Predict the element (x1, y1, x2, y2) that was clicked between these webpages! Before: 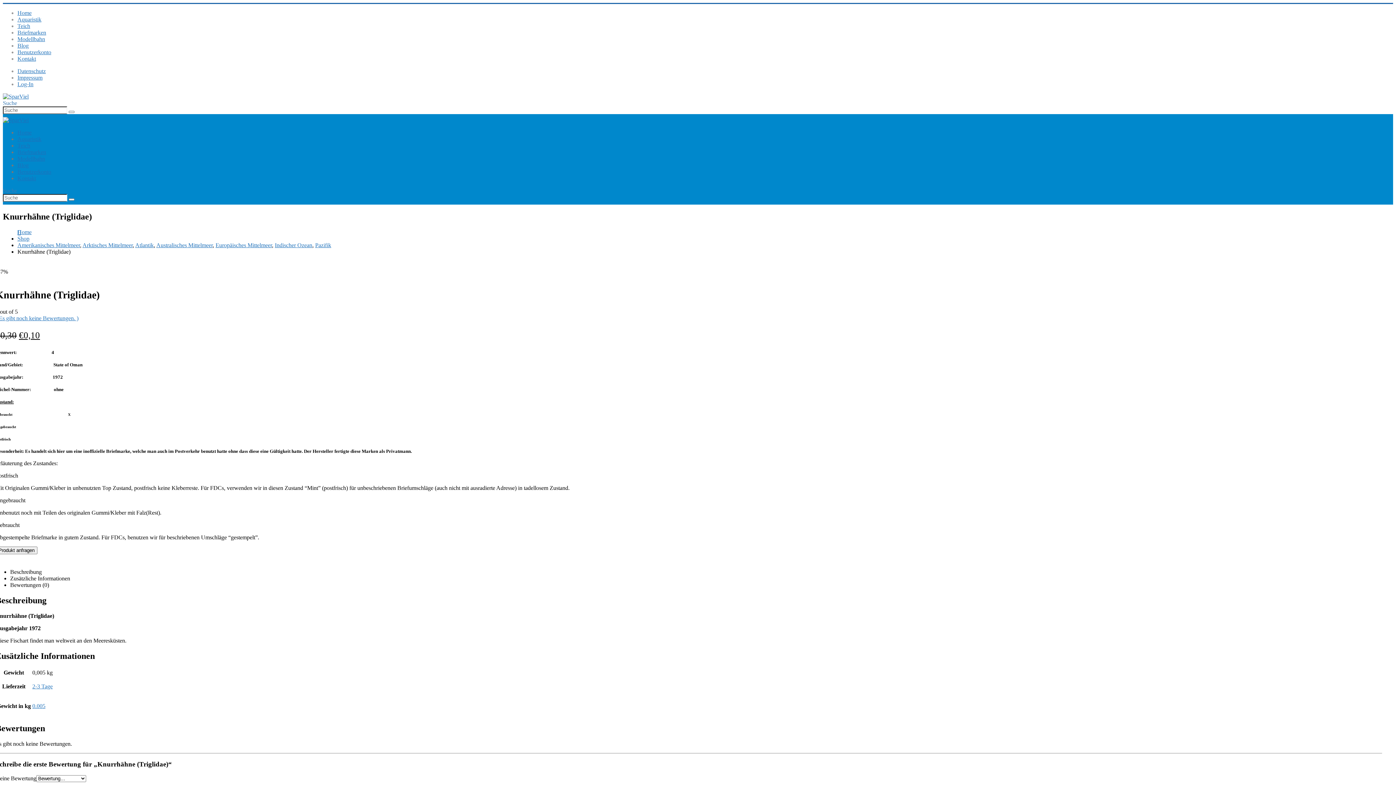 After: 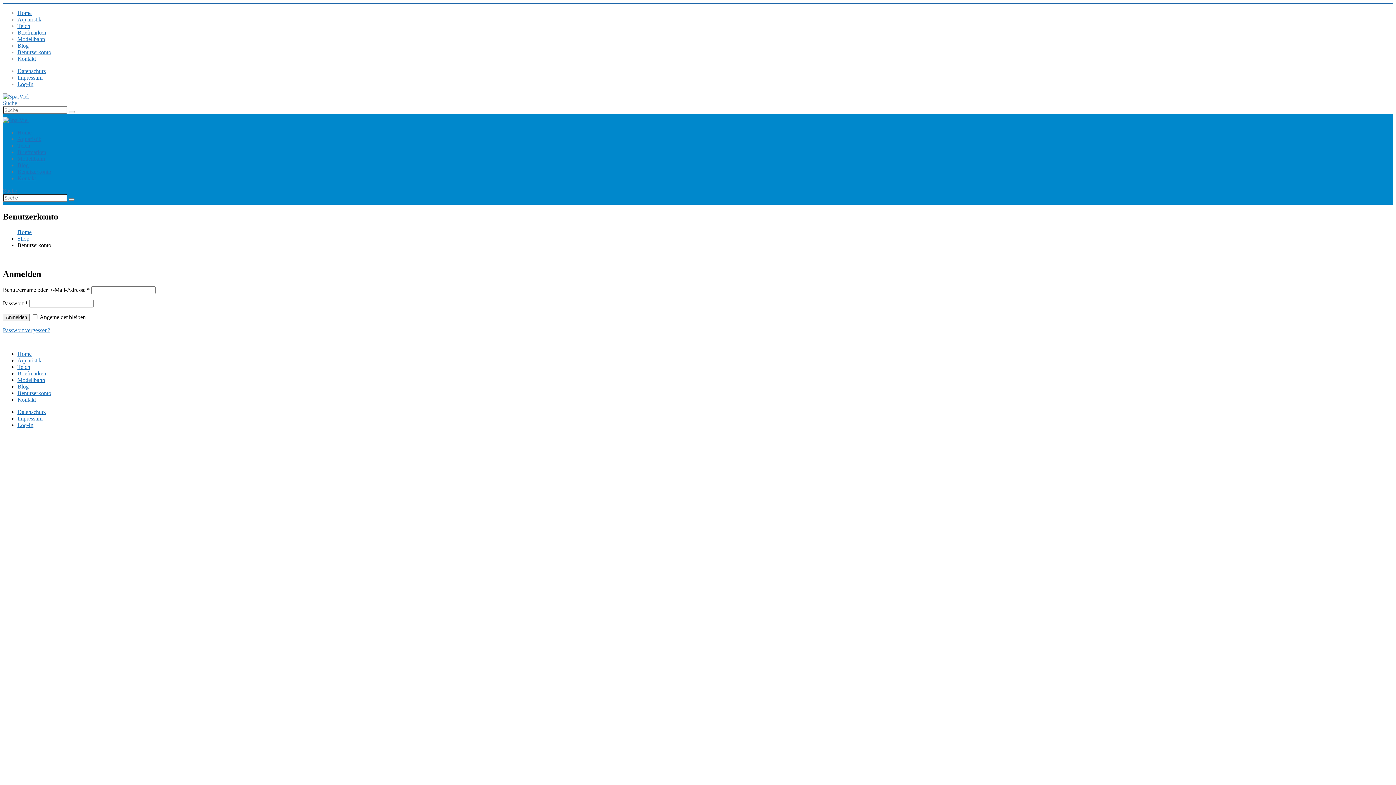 Action: bbox: (17, 49, 51, 55) label: Benutzerkonto